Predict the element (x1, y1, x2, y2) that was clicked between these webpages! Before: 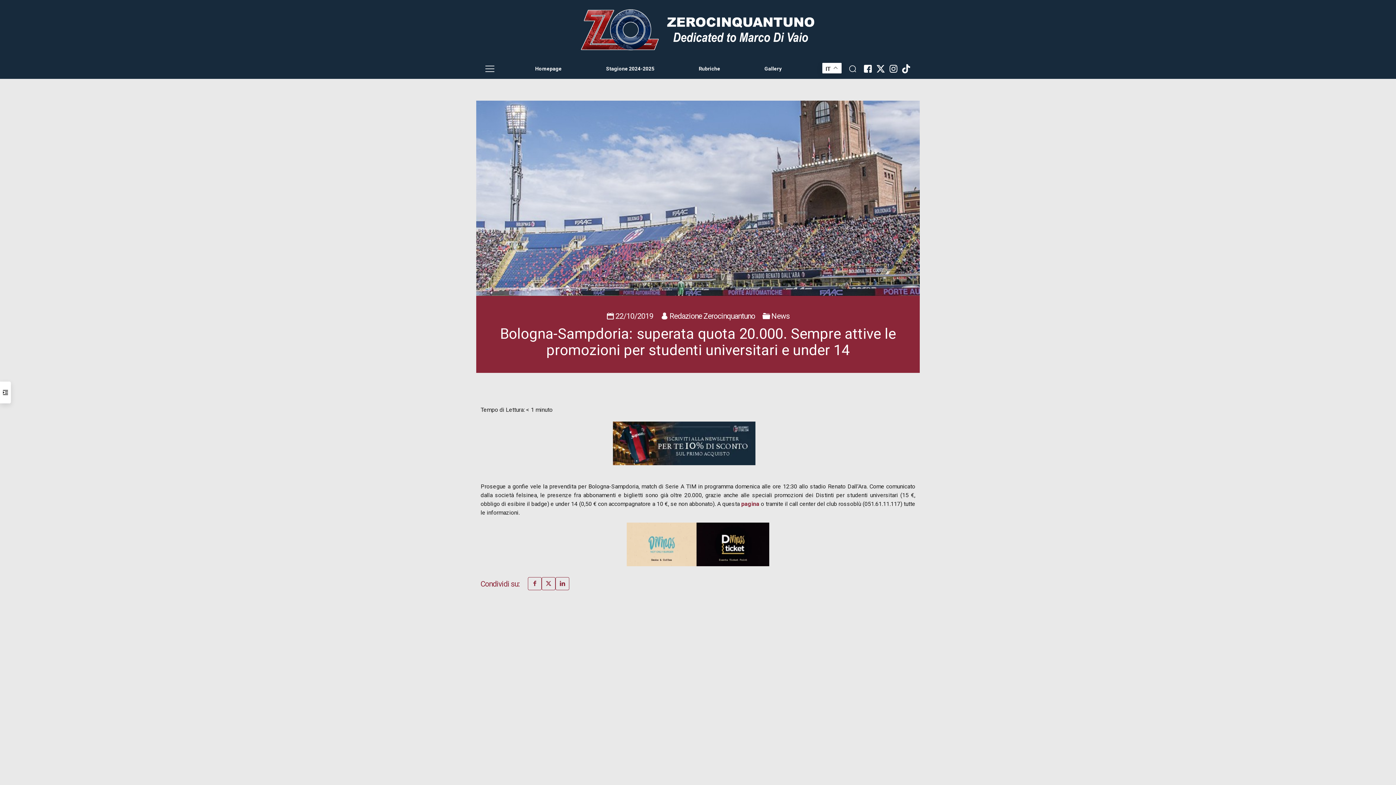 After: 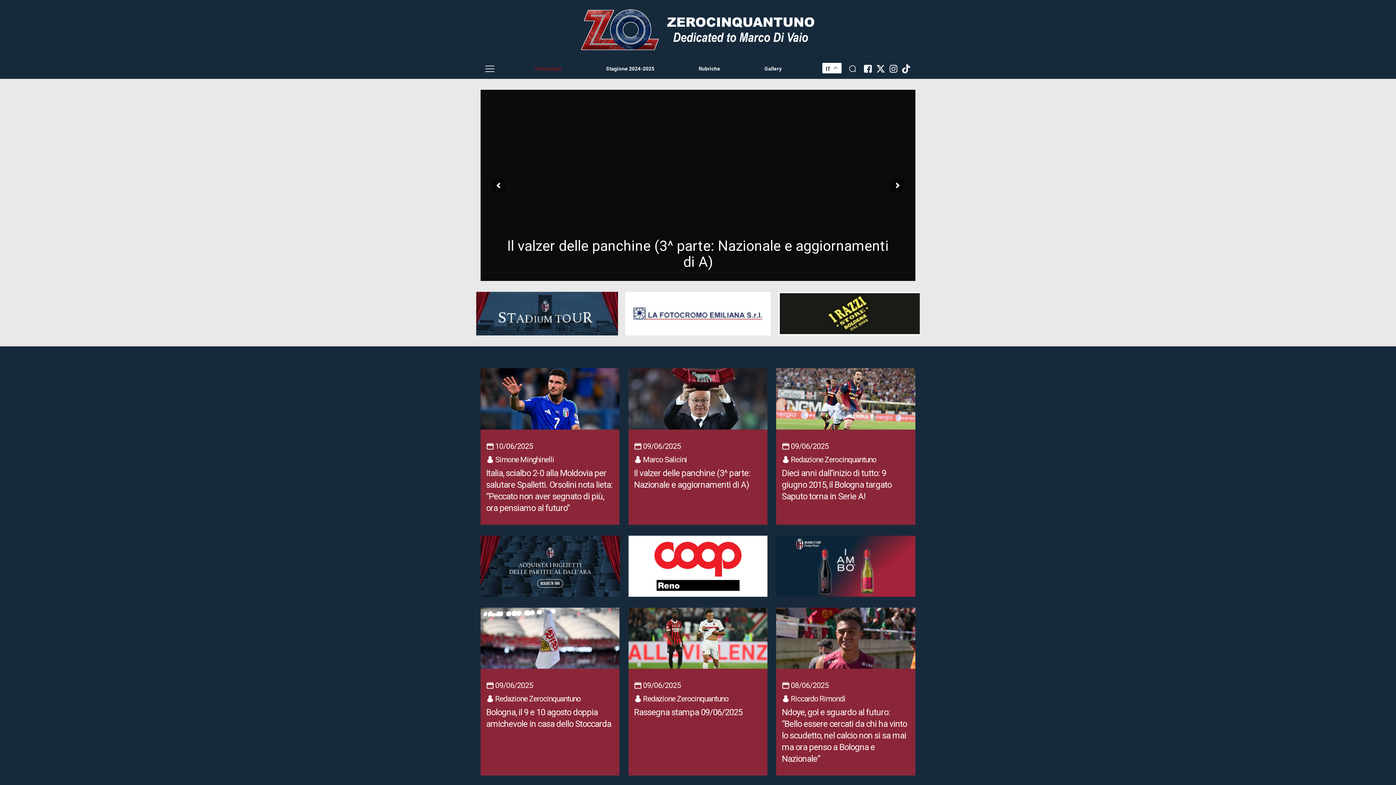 Action: label: Image with links bbox: (570, 3, 825, 55)